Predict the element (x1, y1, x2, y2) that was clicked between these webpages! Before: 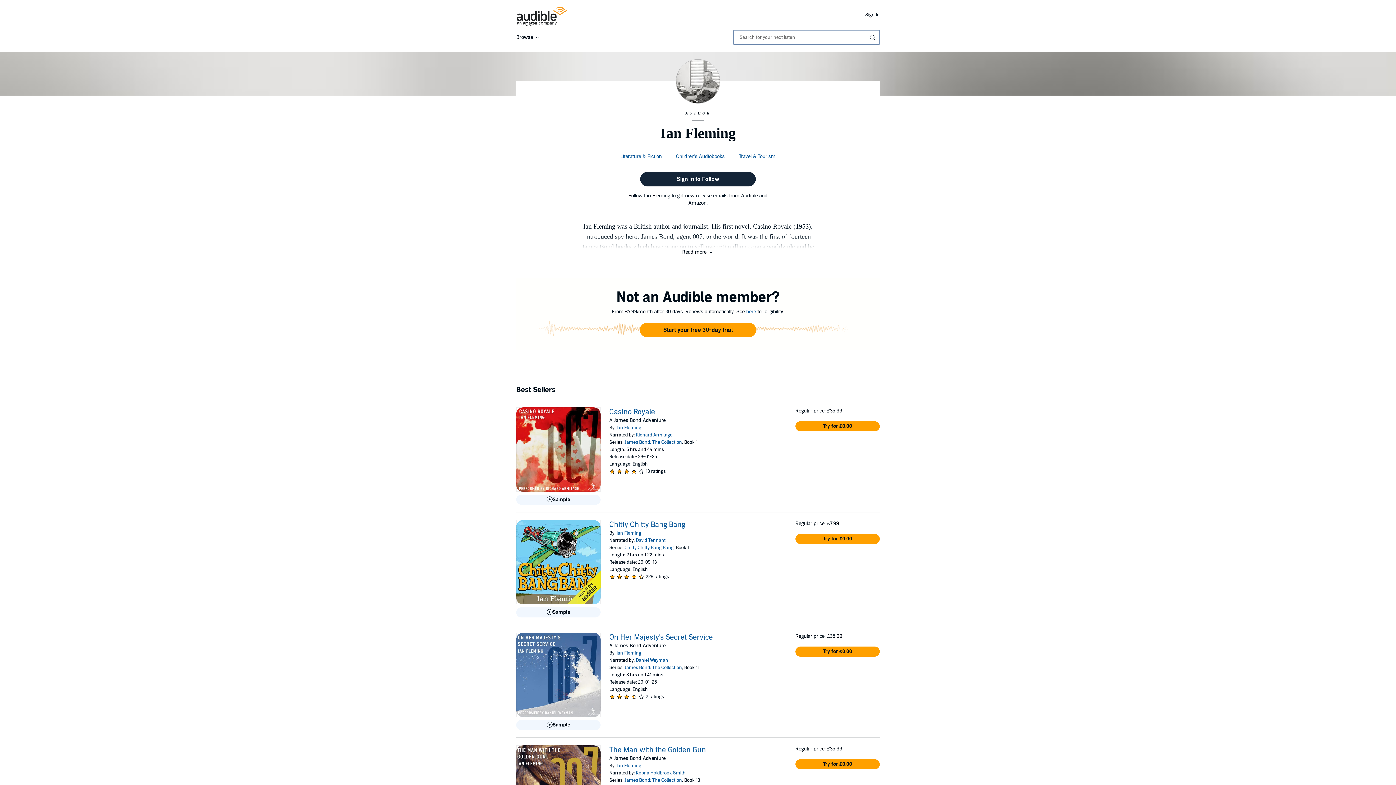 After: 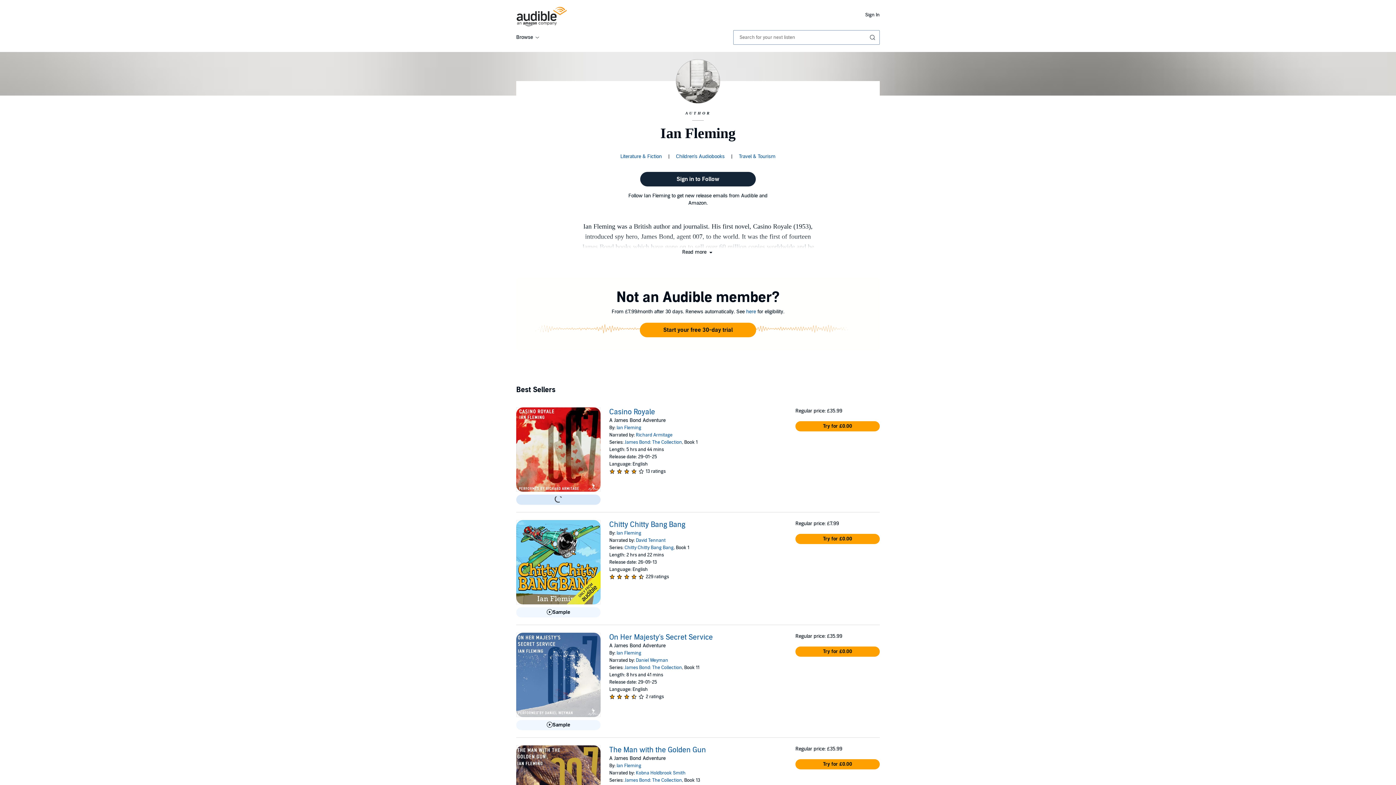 Action: label: Play Sample for Casino Royale bbox: (516, 494, 600, 505)